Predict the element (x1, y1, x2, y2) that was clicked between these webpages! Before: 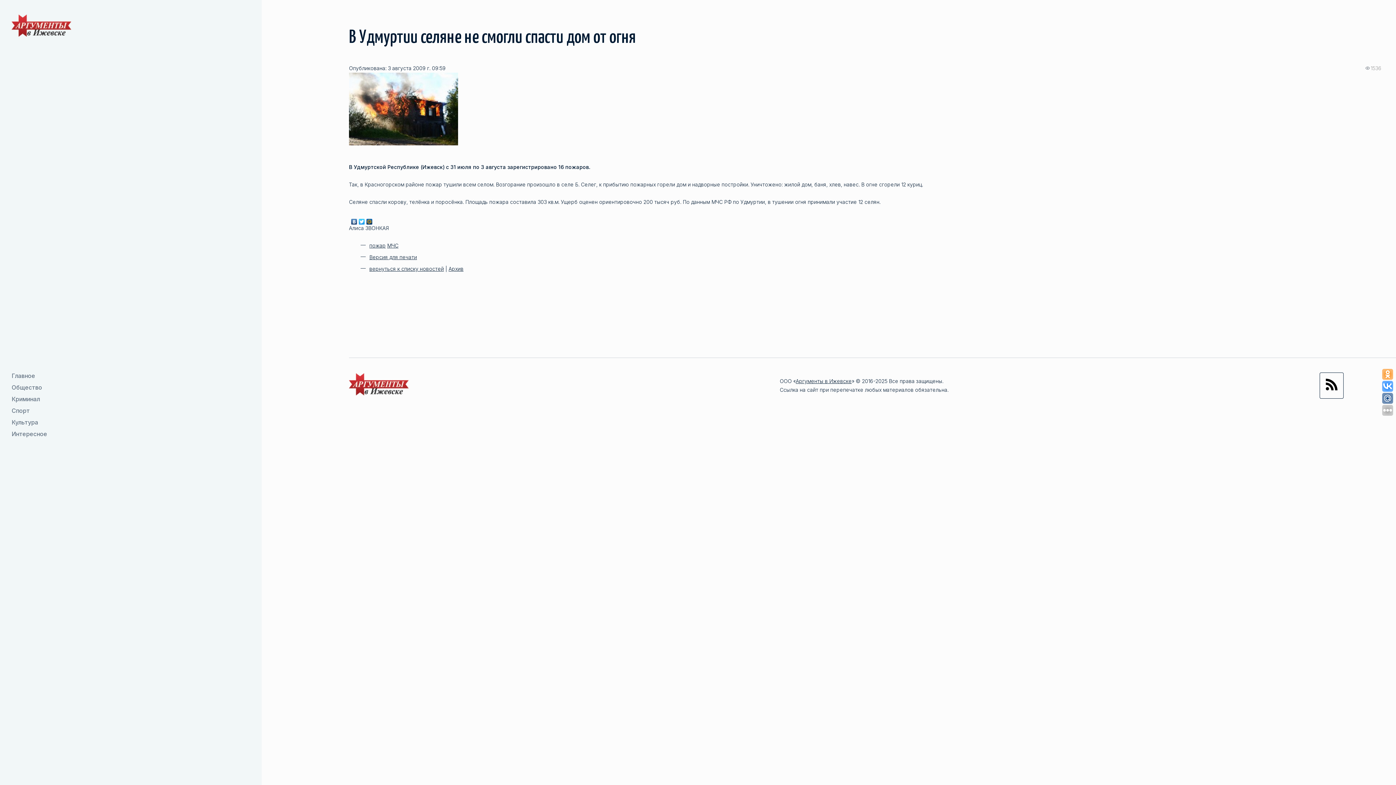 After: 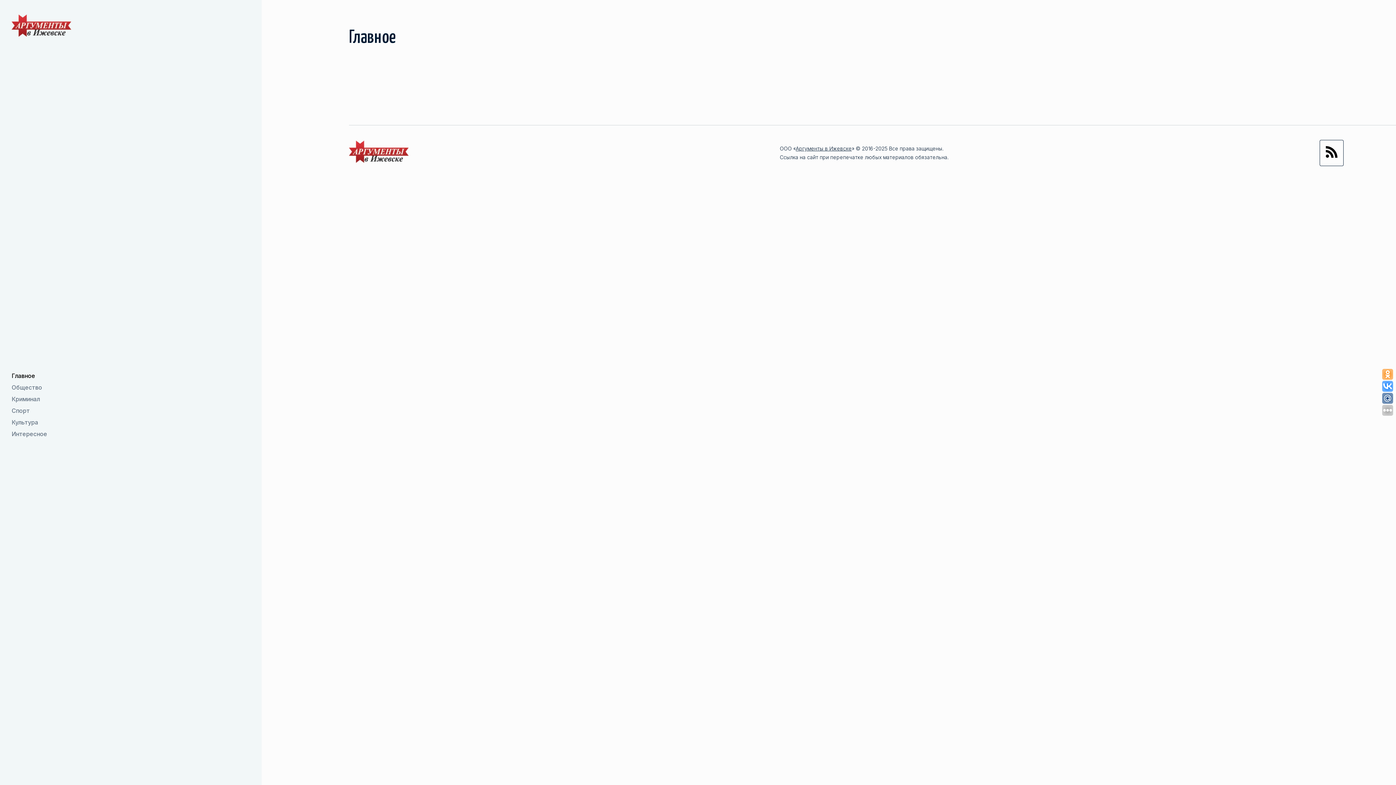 Action: bbox: (11, 371, 322, 380) label: Главное